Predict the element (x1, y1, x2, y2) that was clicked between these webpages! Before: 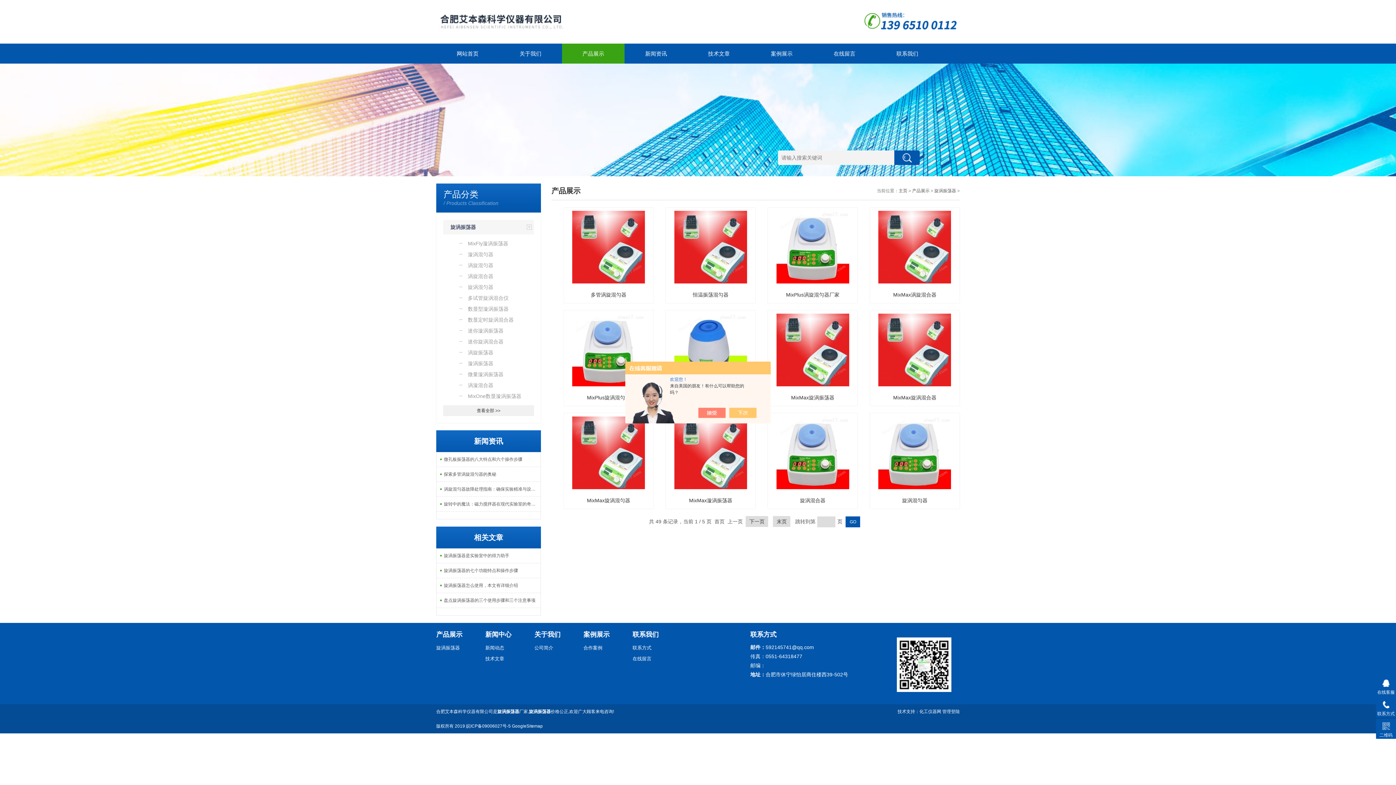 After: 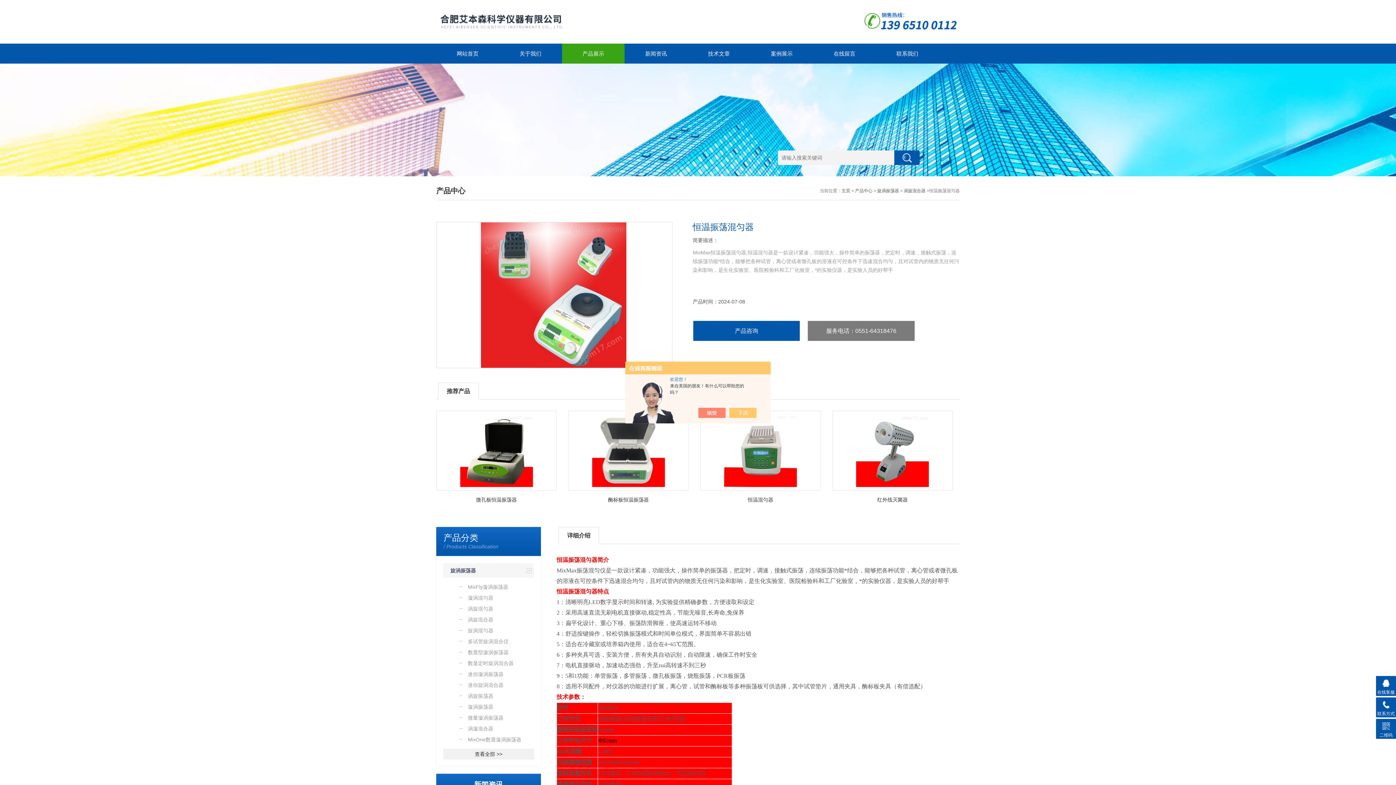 Action: label: 恒温振荡混匀器 bbox: (666, 286, 754, 303)